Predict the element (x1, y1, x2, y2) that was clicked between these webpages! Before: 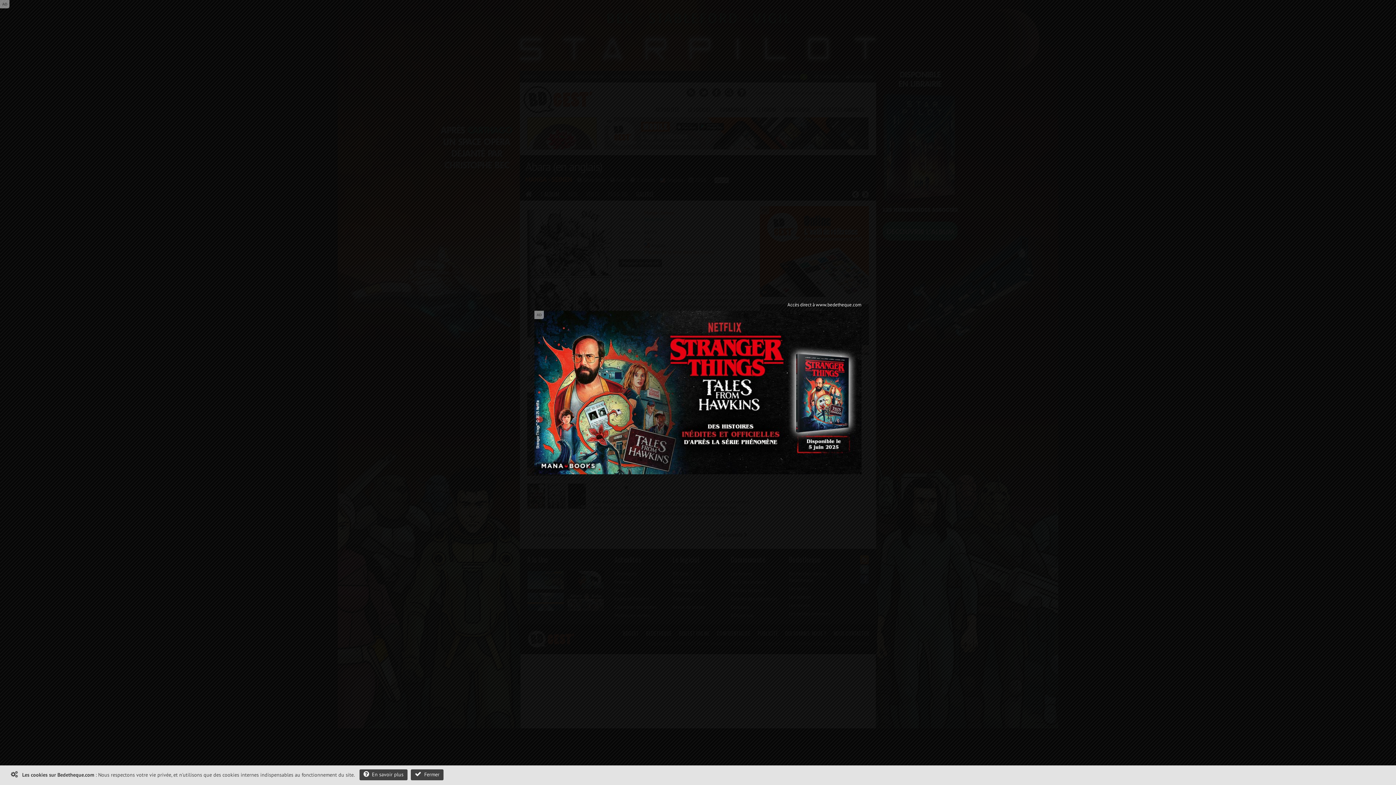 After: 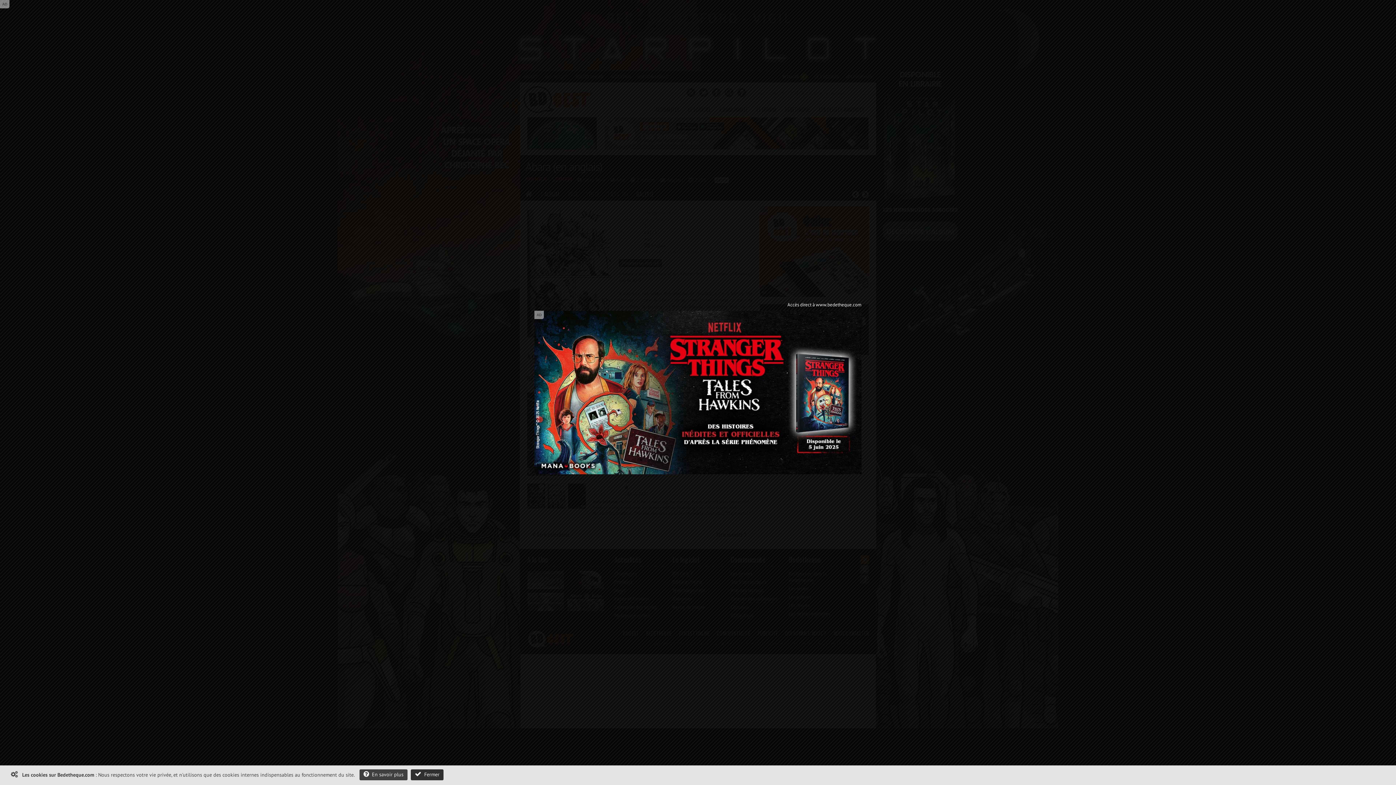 Action: bbox: (410, 769, 443, 780) label:   Fermer